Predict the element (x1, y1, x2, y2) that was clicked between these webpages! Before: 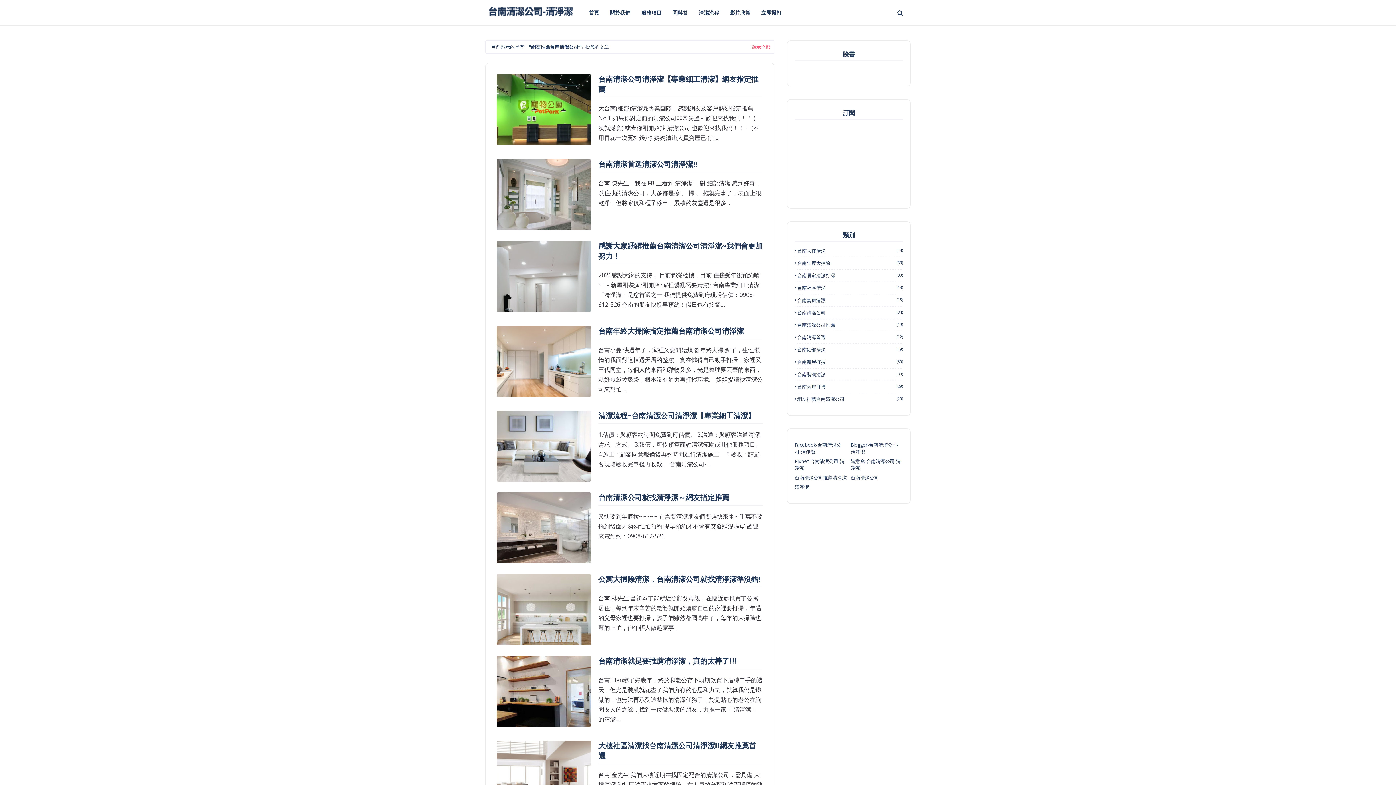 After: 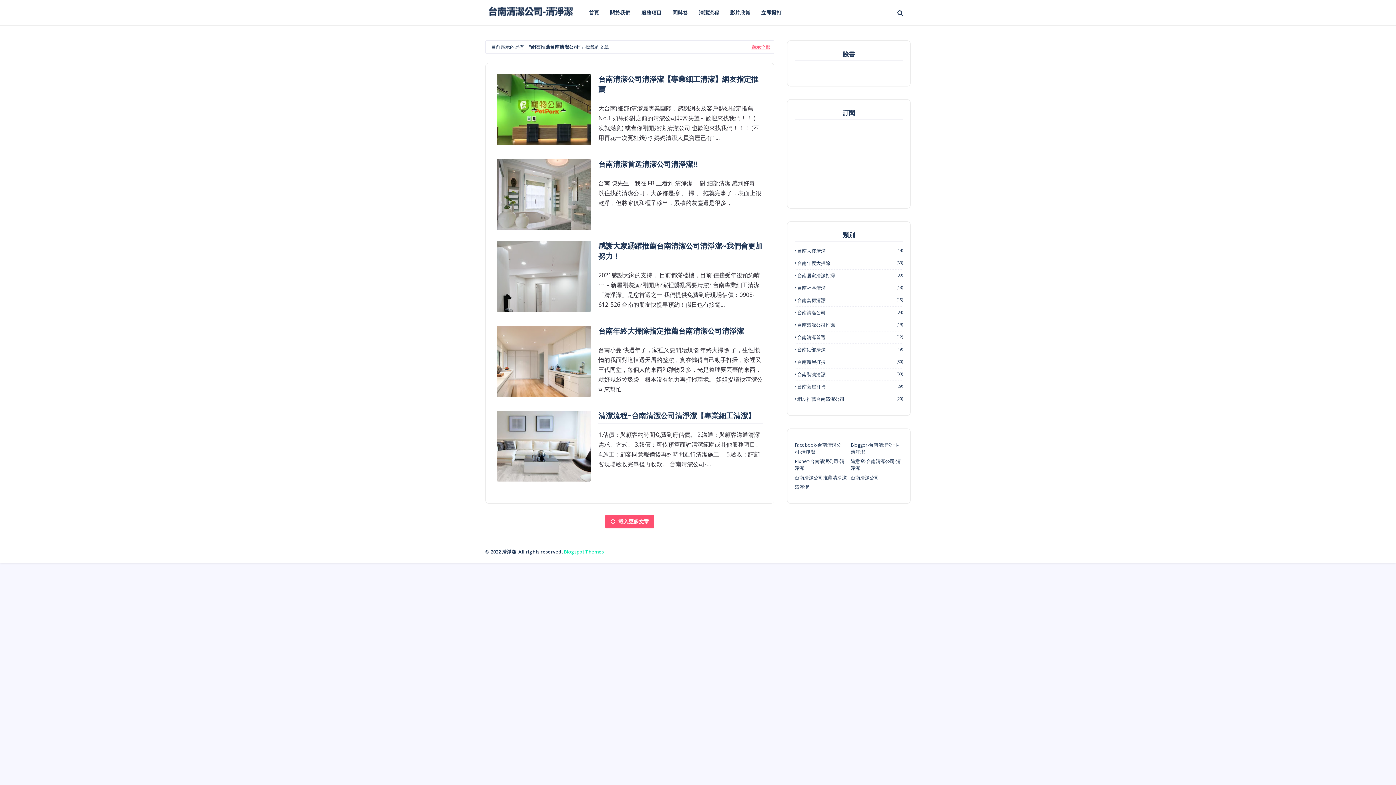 Action: bbox: (794, 395, 903, 402) label: 網友推薦台南清潔公司
(20)